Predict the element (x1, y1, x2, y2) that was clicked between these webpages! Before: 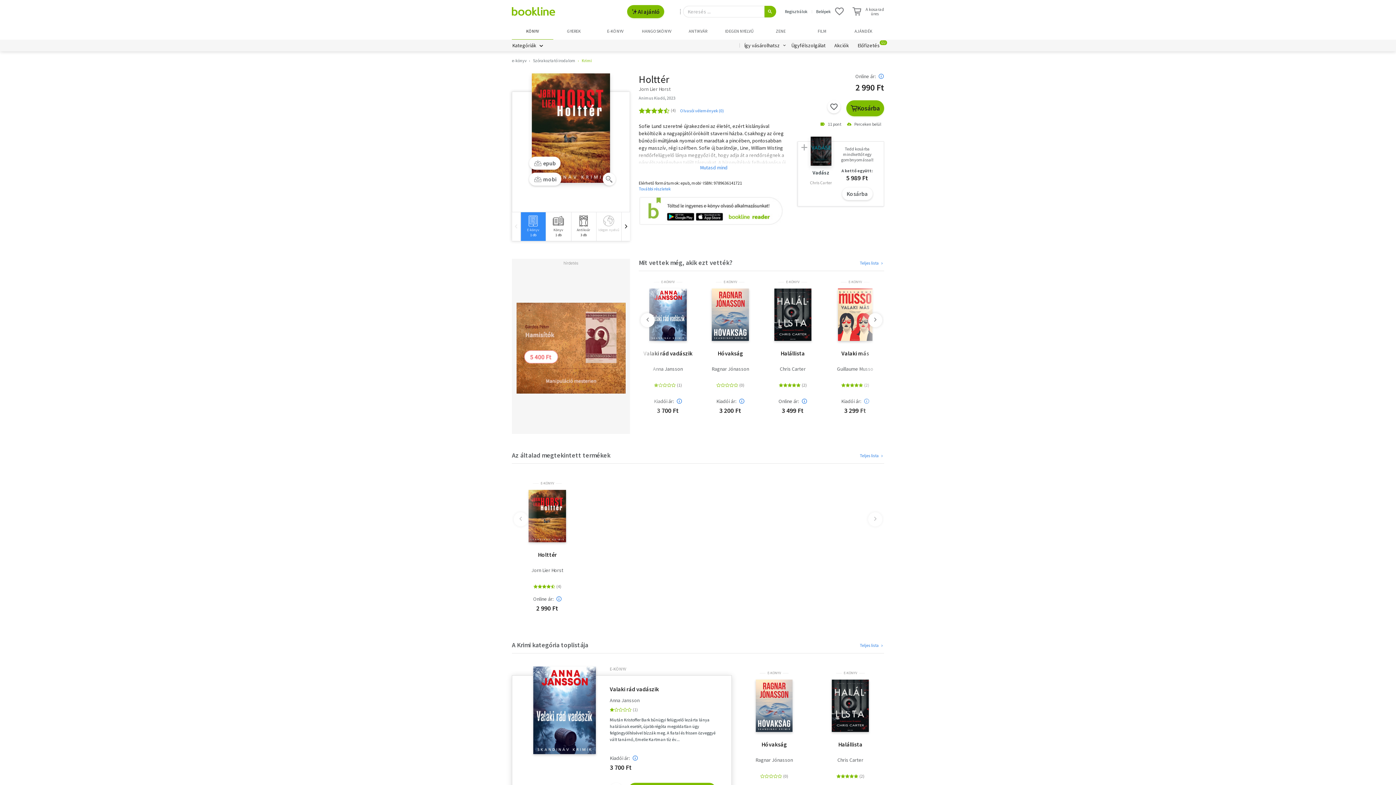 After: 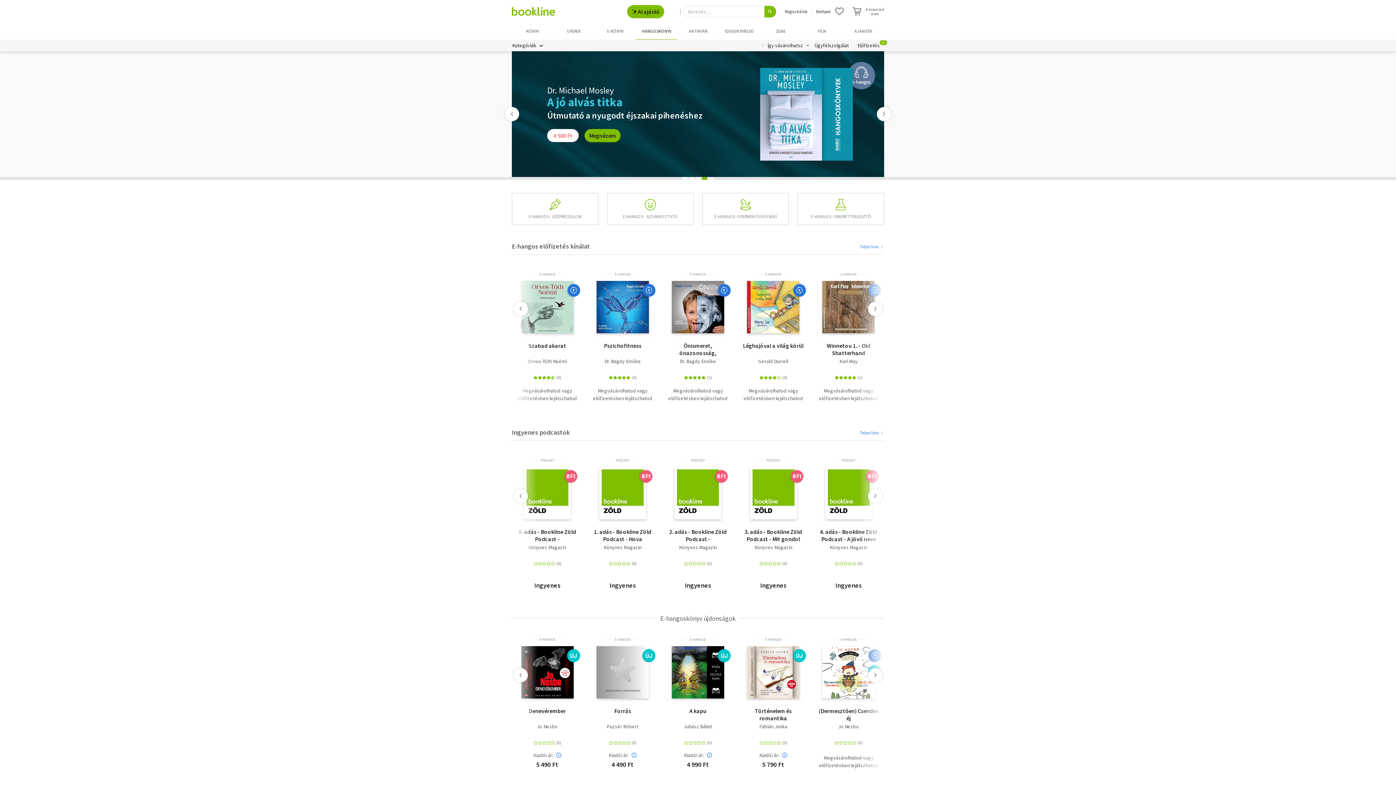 Action: bbox: (636, 23, 677, 39) label: HANGOSKÖNYV